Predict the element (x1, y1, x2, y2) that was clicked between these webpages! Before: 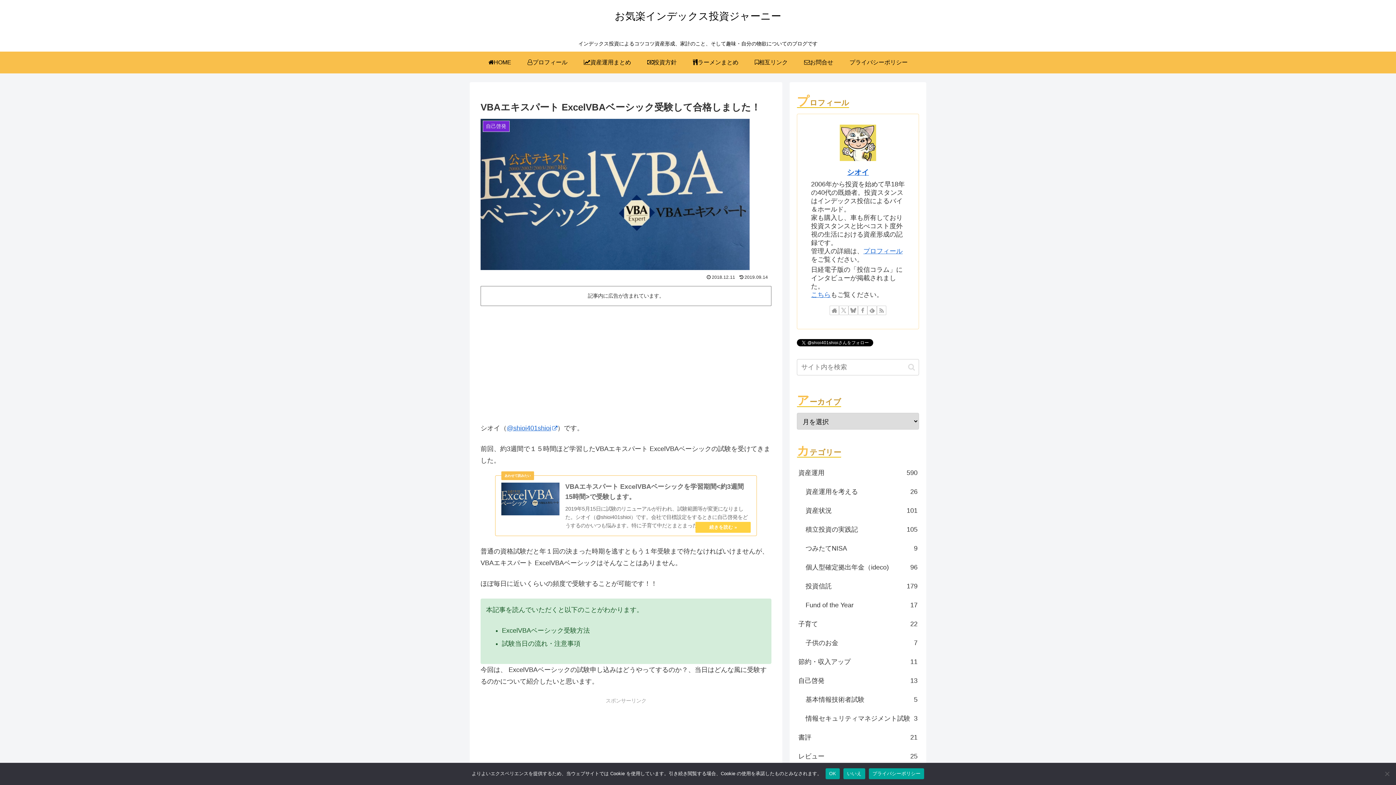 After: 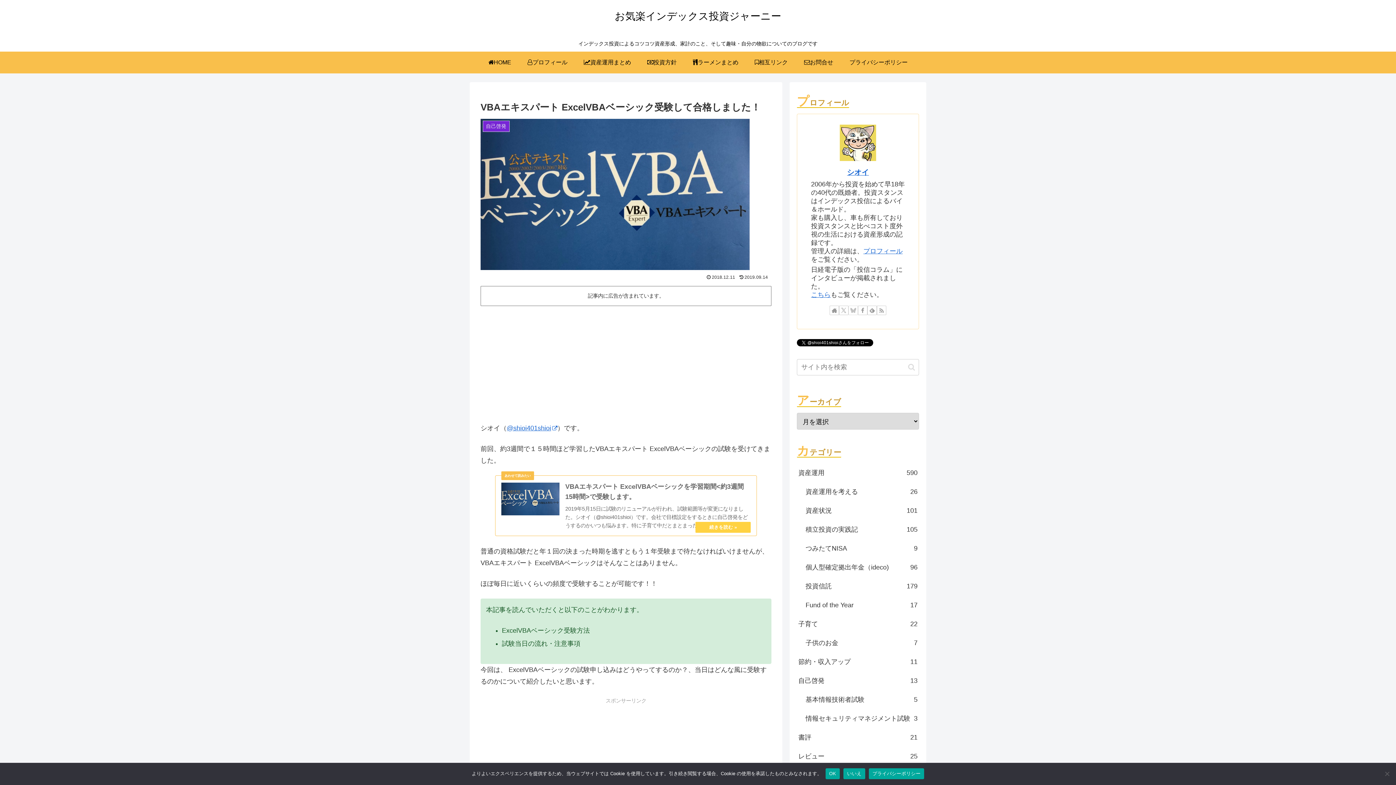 Action: label: Blueskyをフォロー bbox: (848, 305, 858, 315)